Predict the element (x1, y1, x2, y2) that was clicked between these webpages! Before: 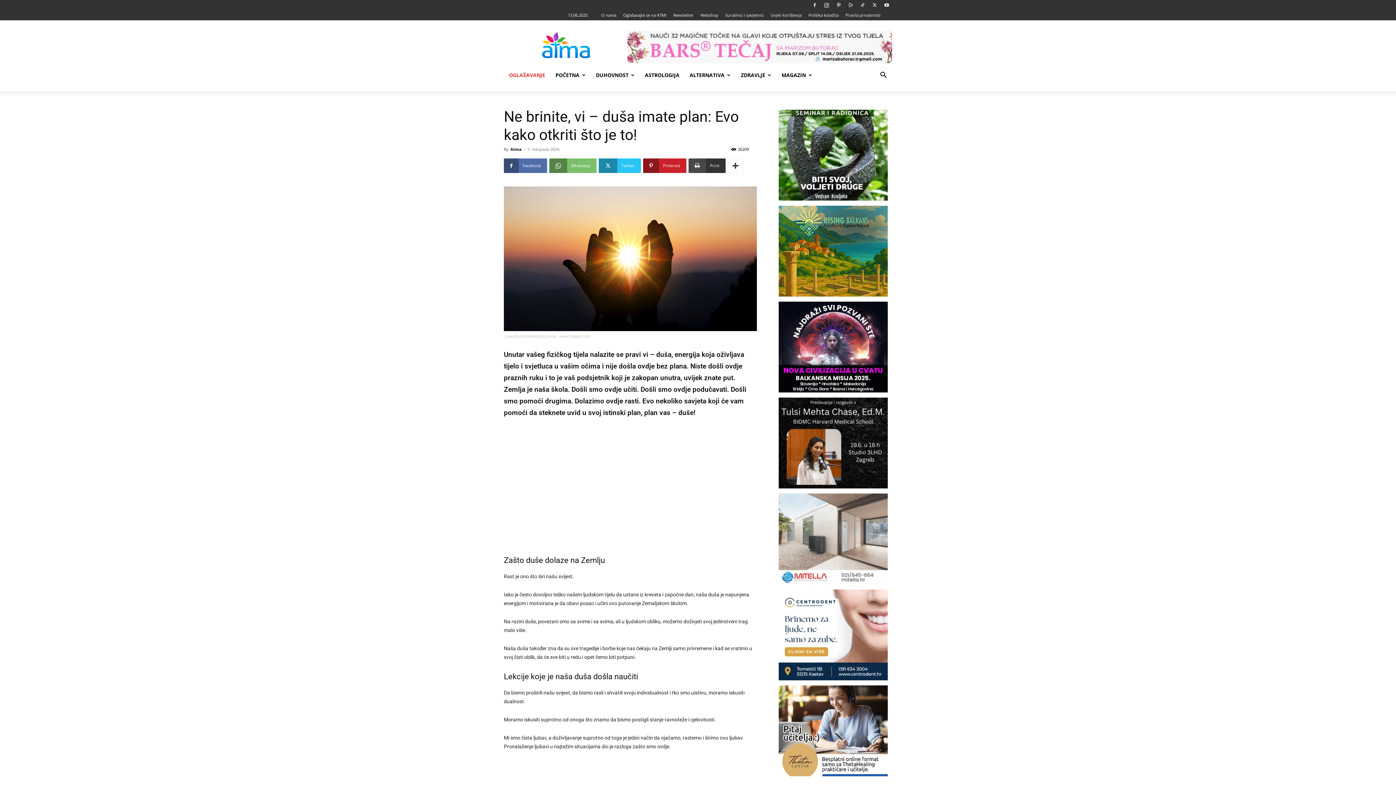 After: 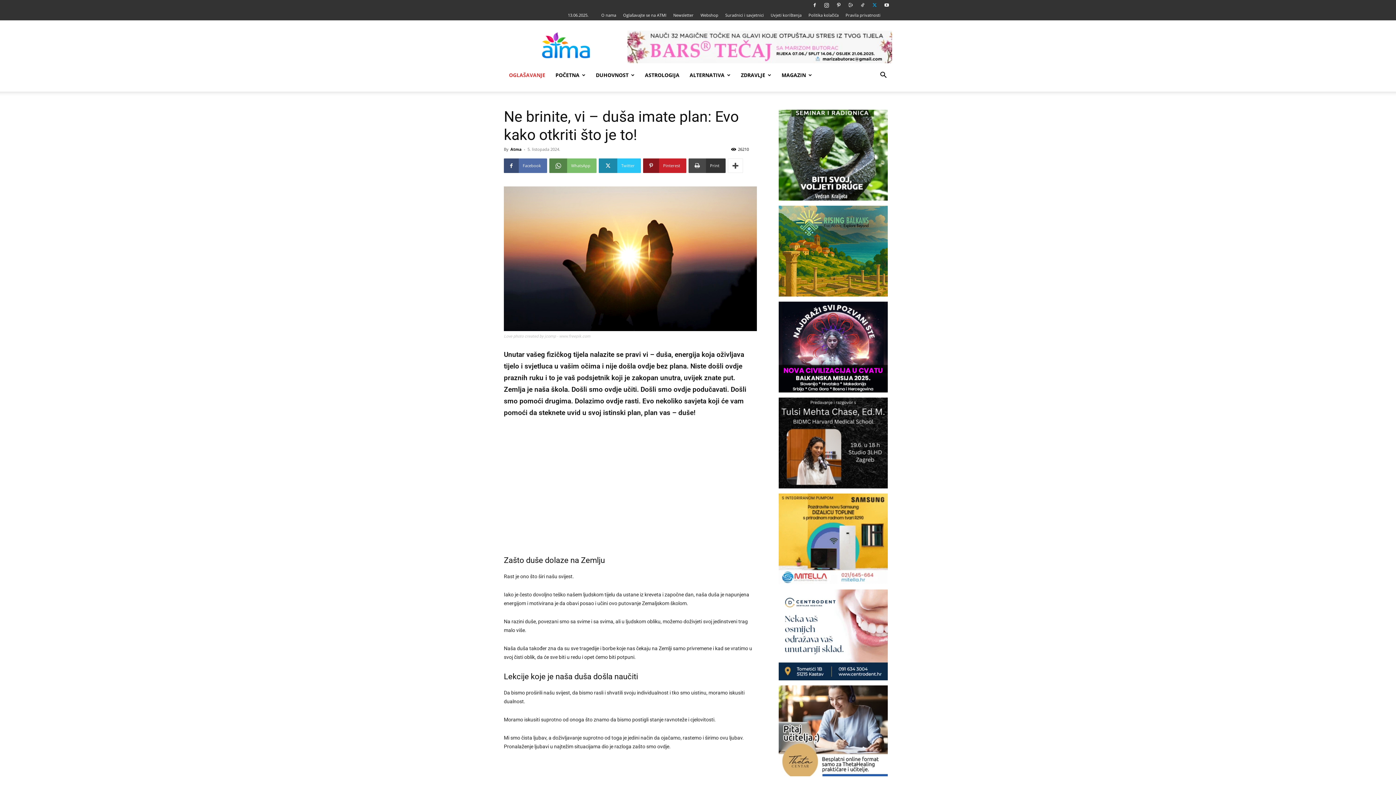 Action: bbox: (869, 0, 880, 10)